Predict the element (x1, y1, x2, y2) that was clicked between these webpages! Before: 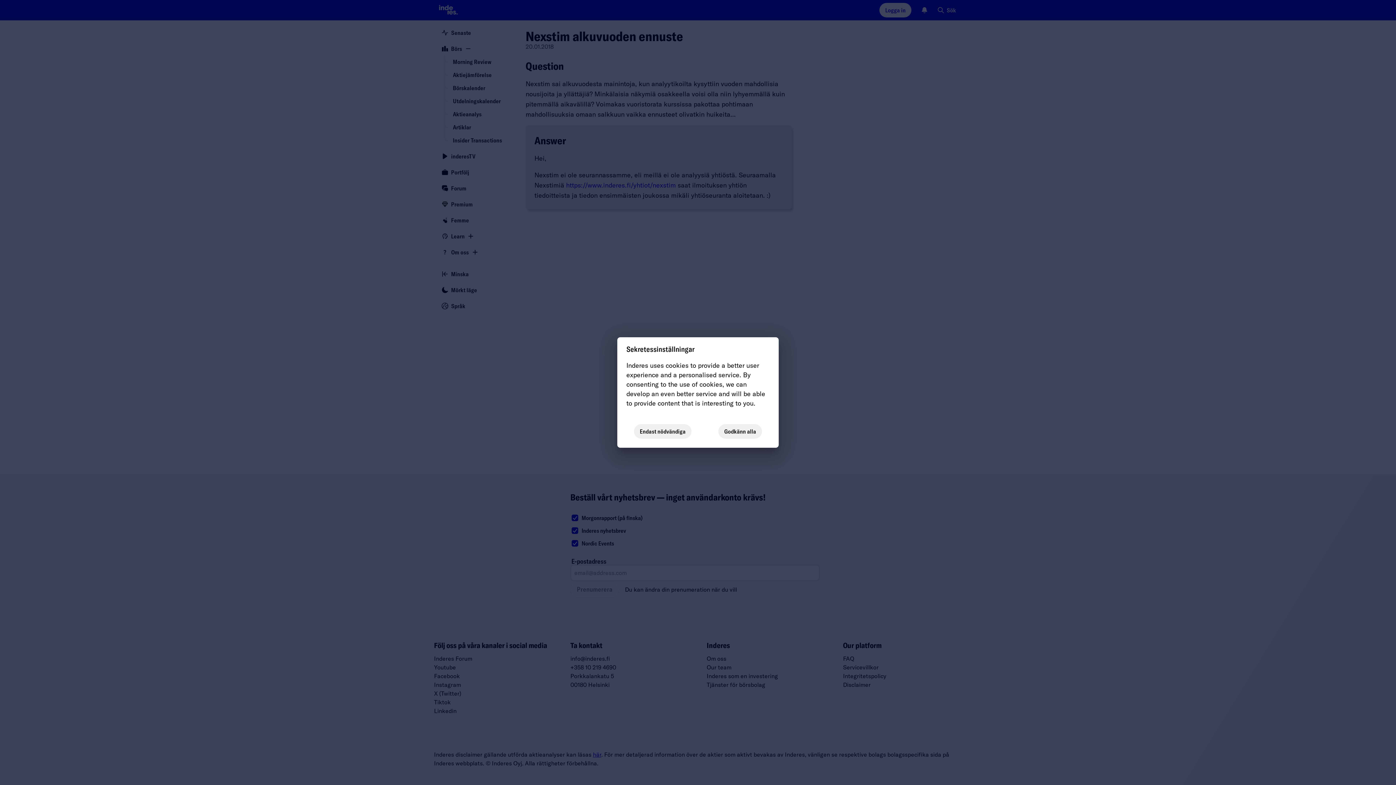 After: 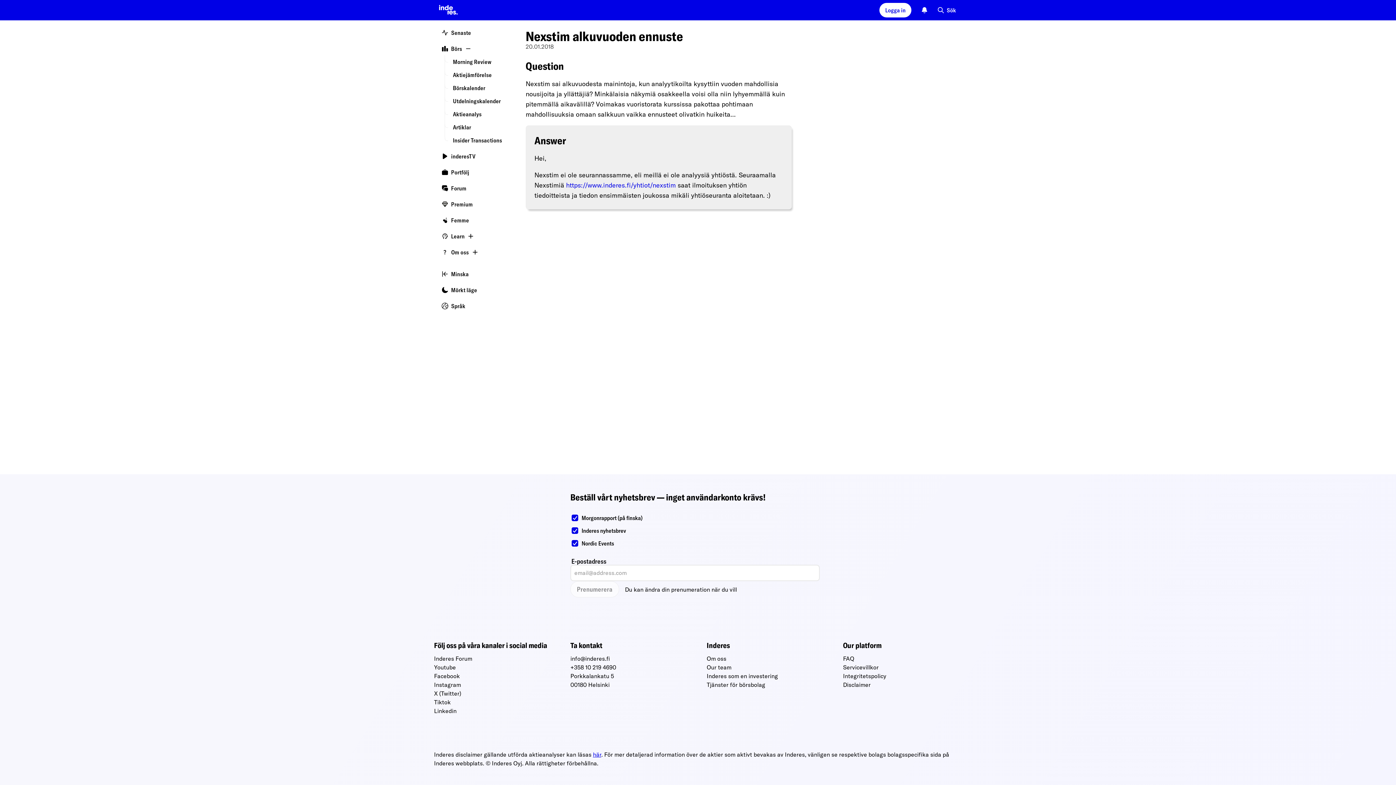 Action: bbox: (634, 424, 691, 438) label: Endast nödvändiga